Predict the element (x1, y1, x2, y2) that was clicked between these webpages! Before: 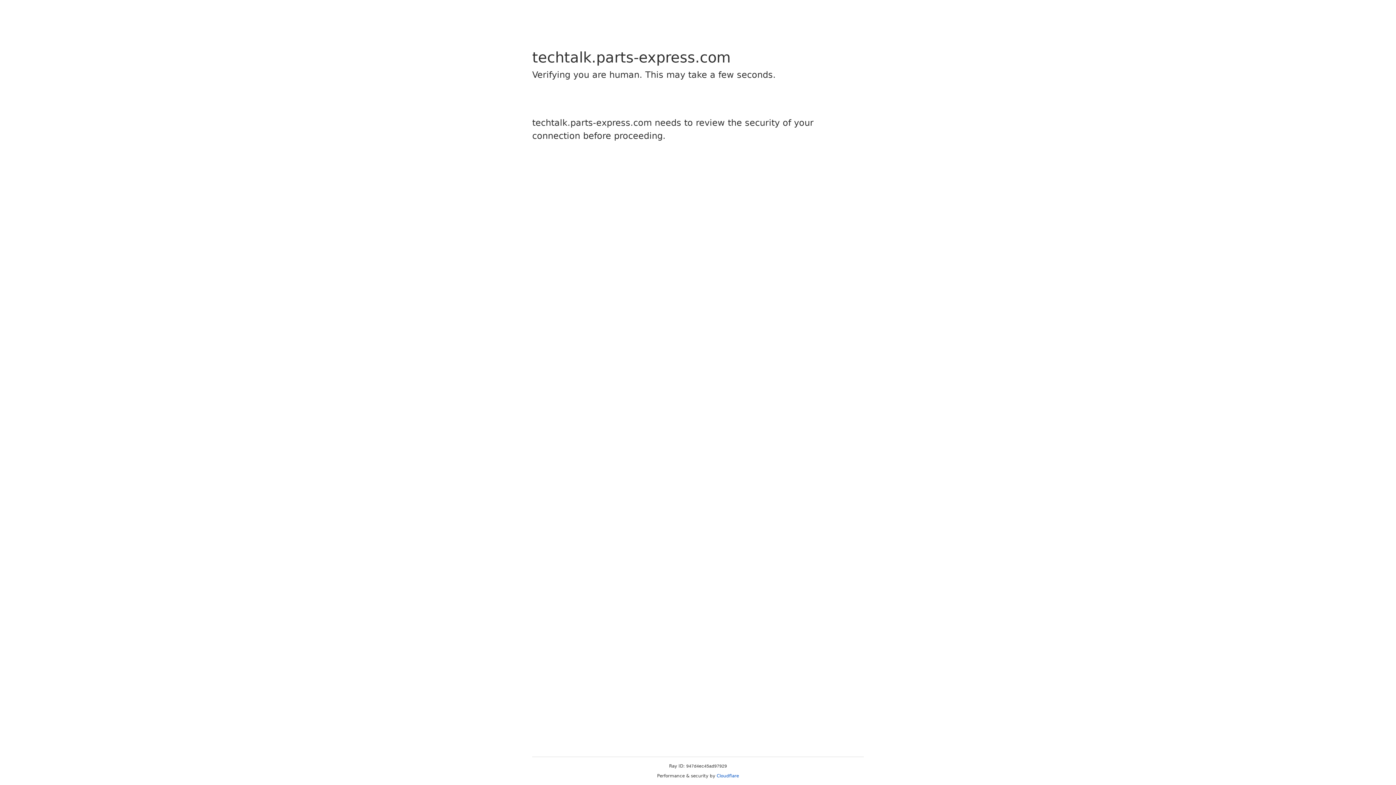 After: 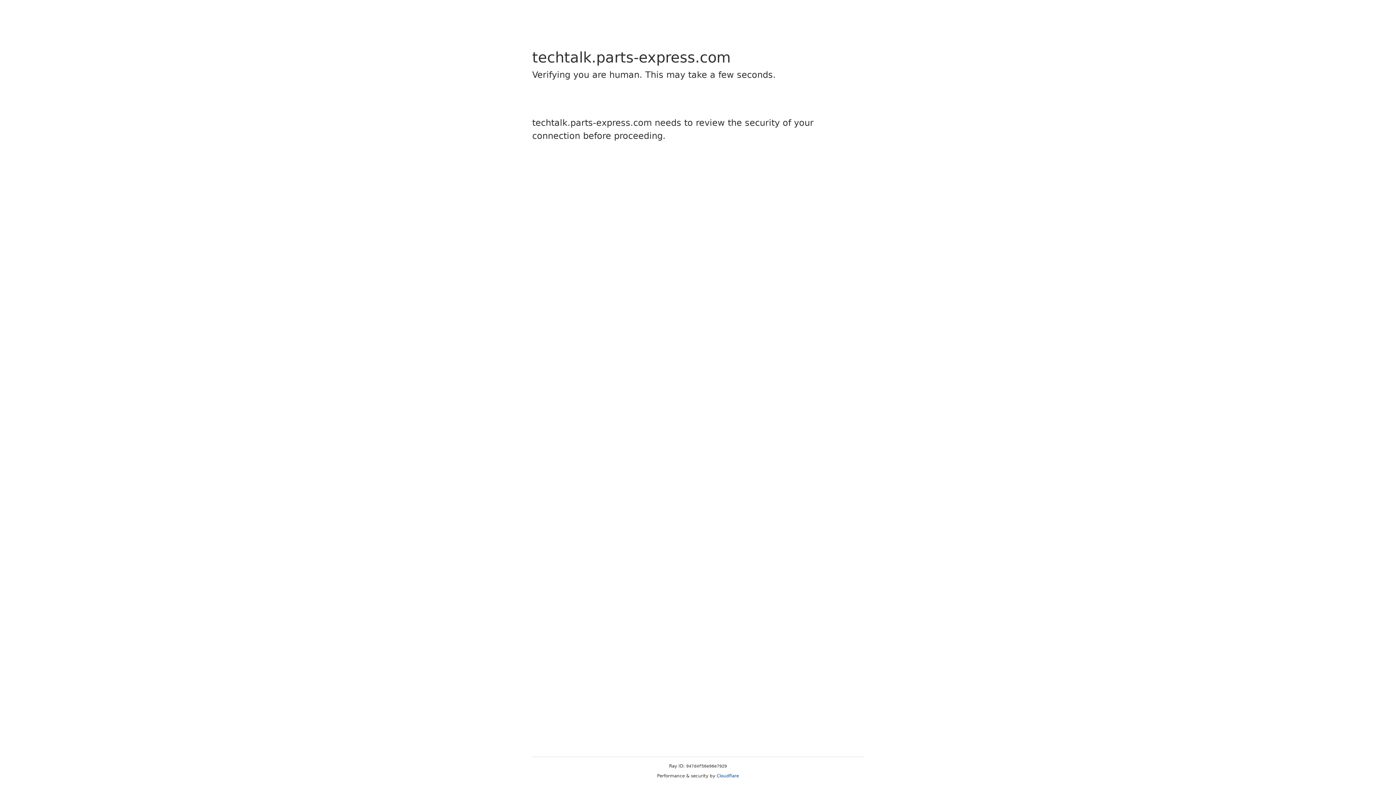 Action: bbox: (716, 773, 739, 778) label: Cloudflare